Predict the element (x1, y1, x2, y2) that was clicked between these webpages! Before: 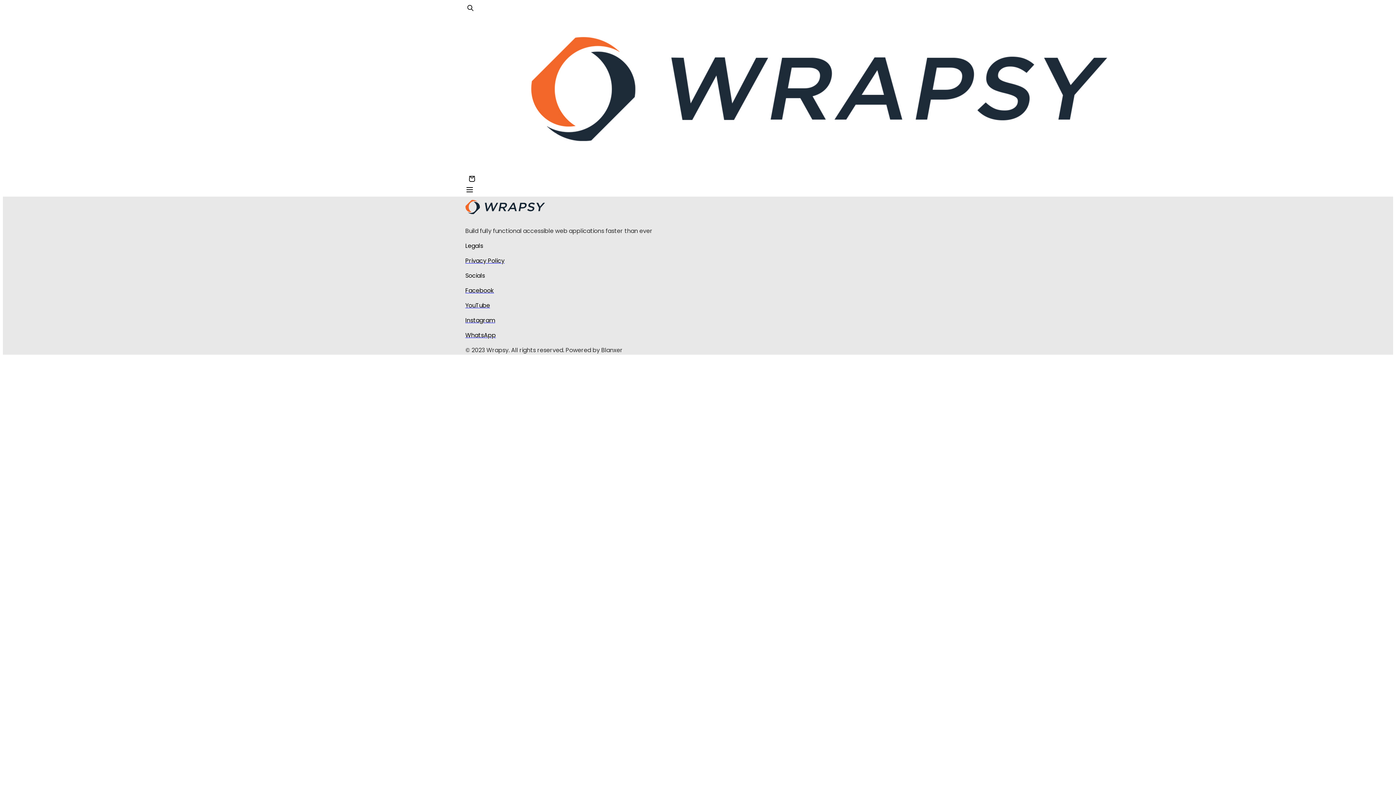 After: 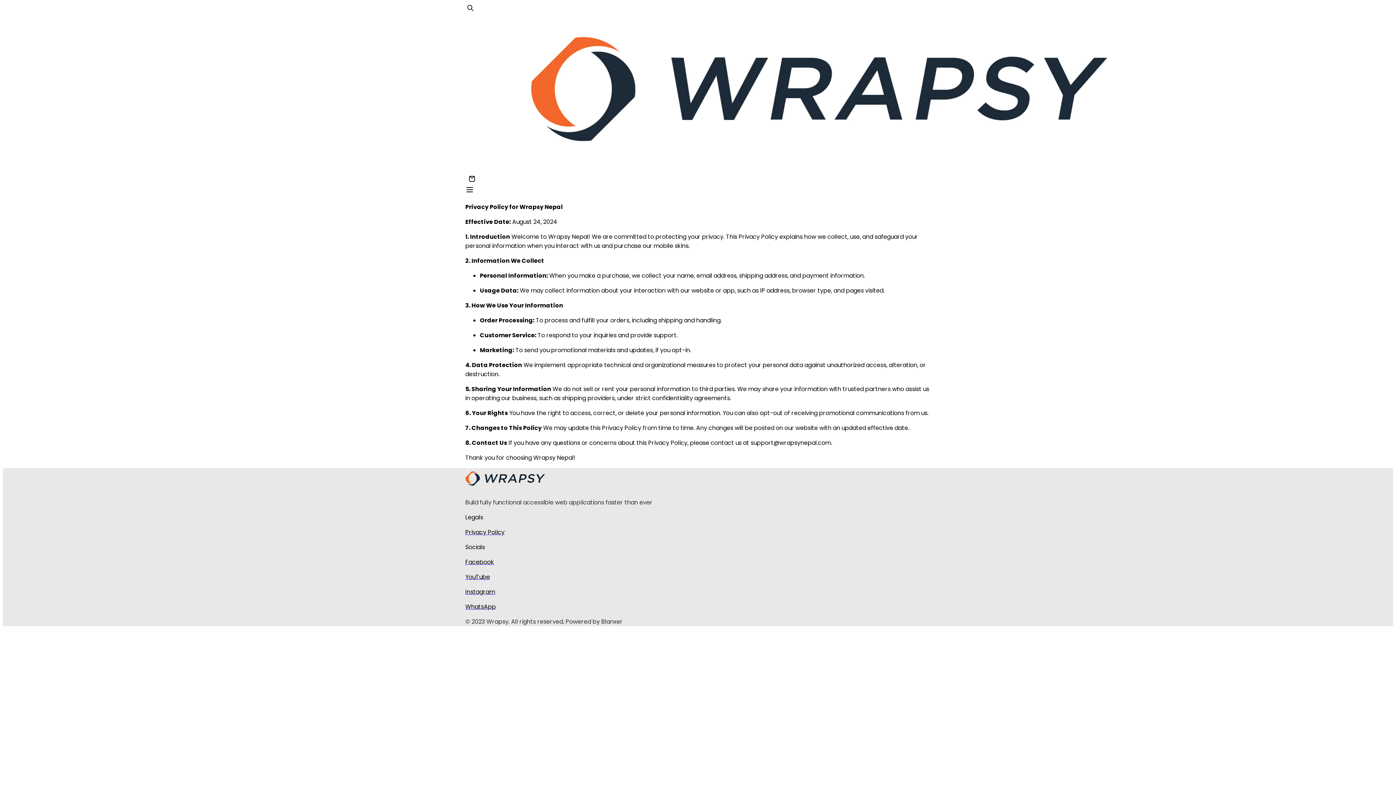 Action: label: Privacy Policy bbox: (465, 256, 930, 265)